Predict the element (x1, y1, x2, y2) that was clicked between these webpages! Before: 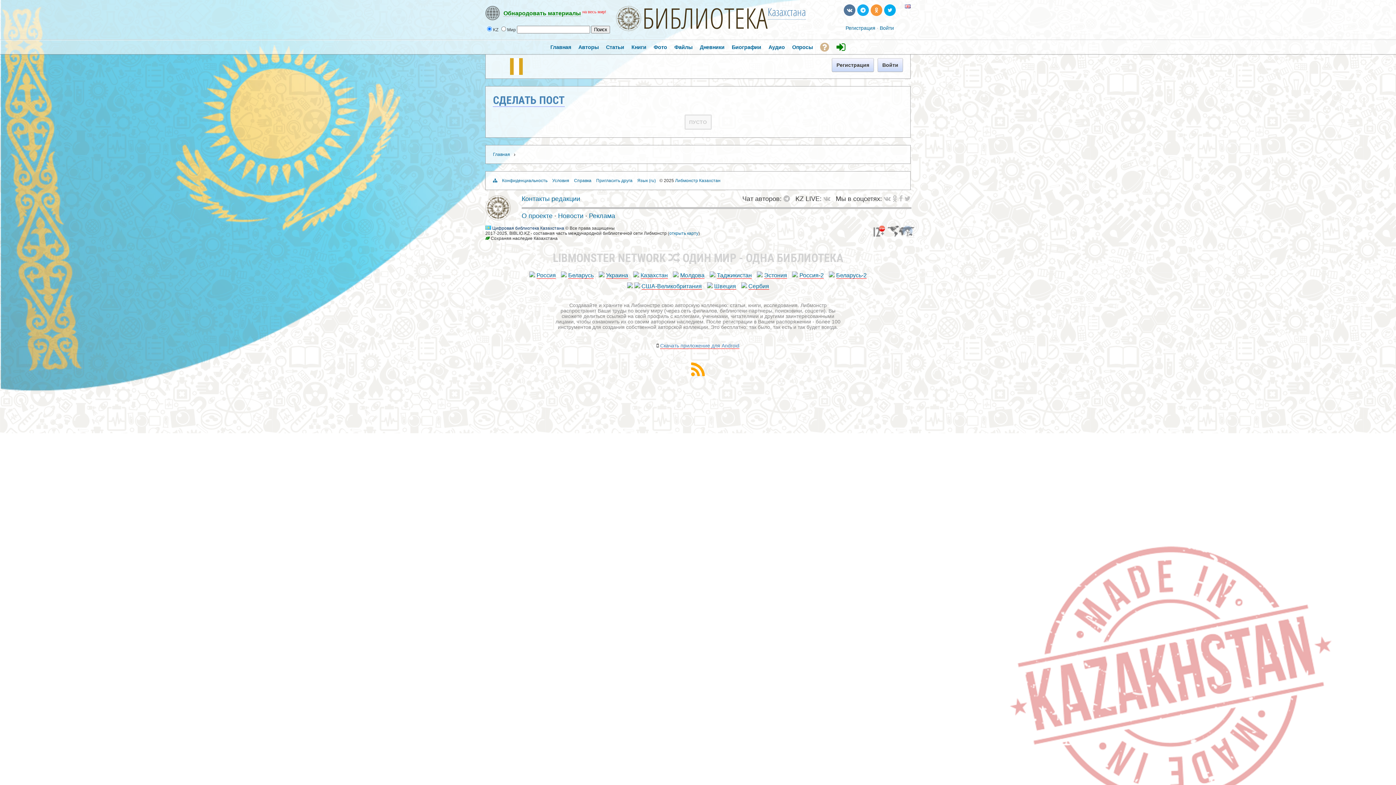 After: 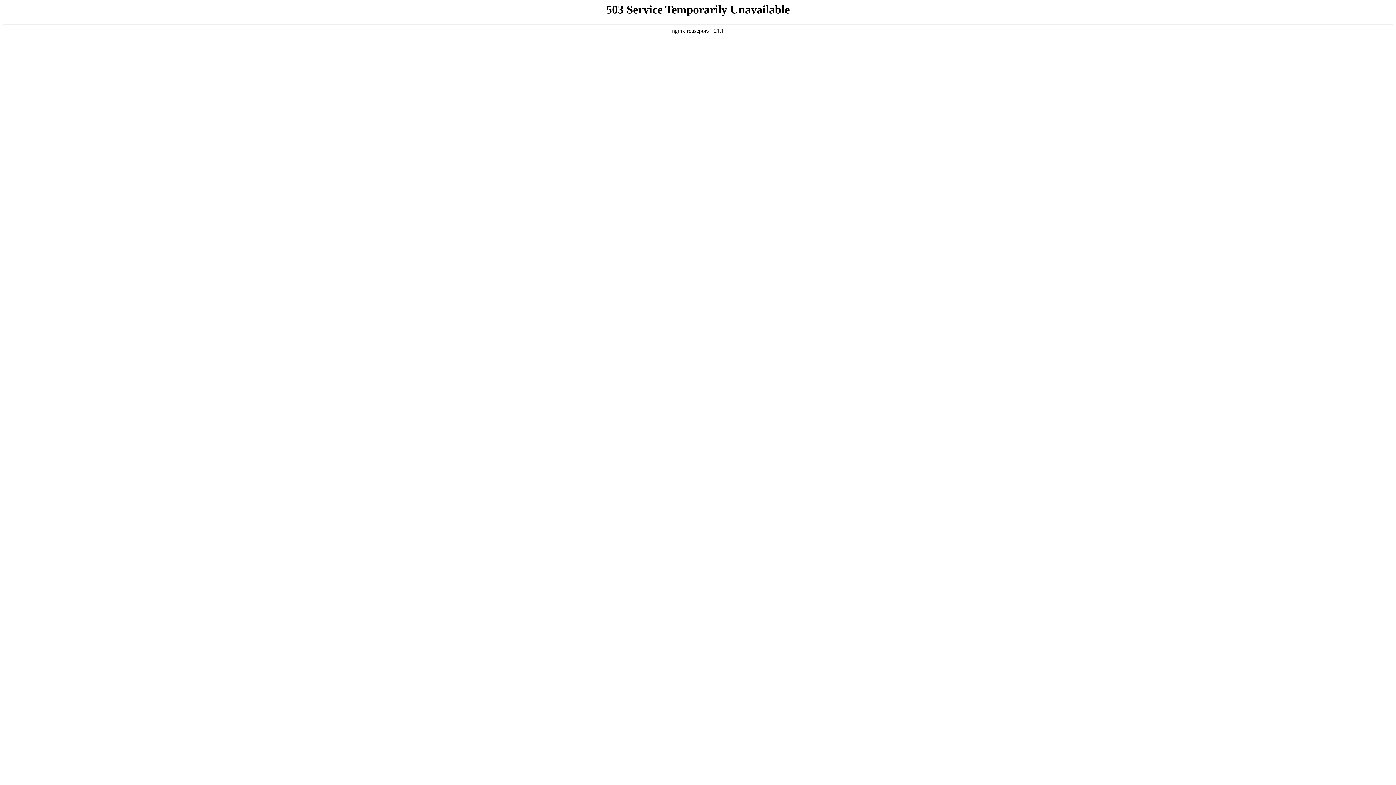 Action: label: Россия bbox: (536, 272, 556, 278)